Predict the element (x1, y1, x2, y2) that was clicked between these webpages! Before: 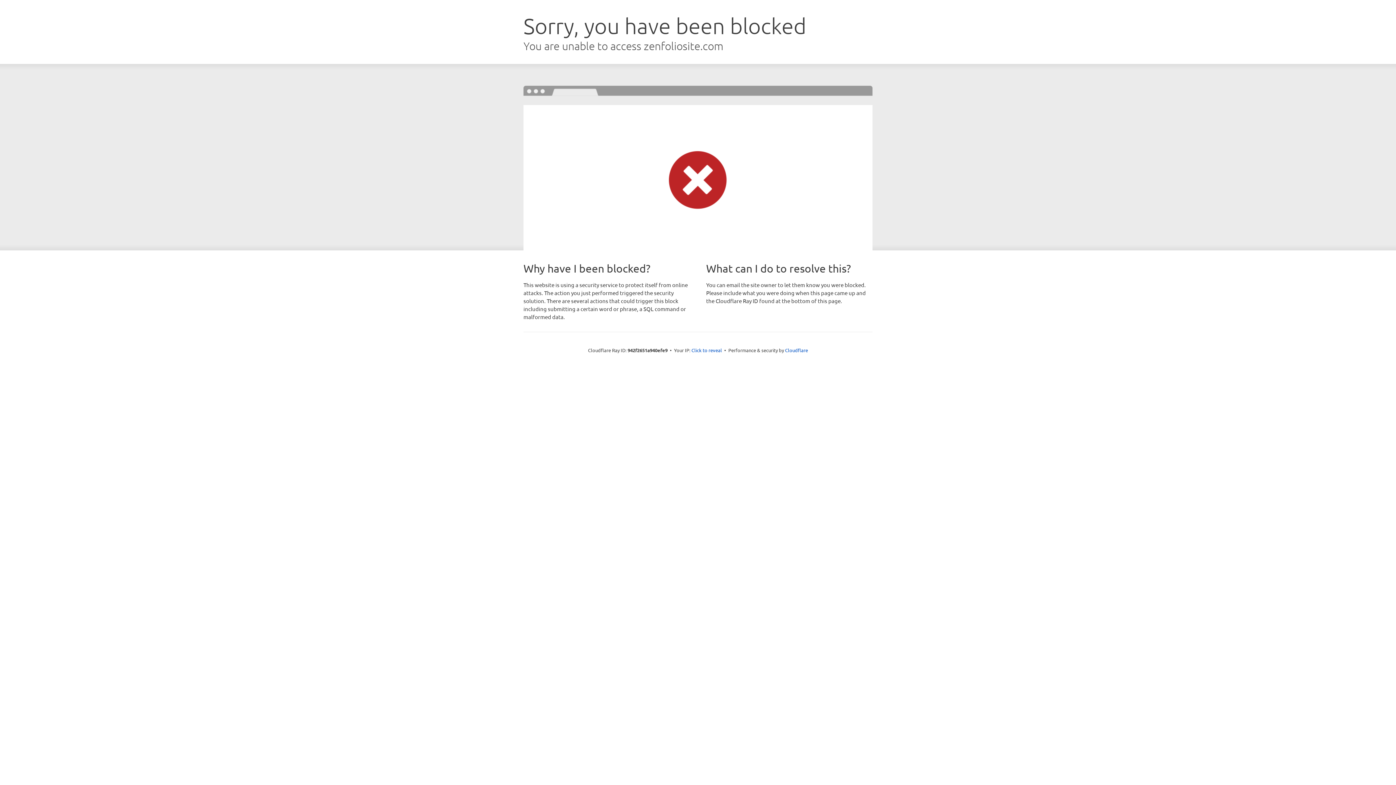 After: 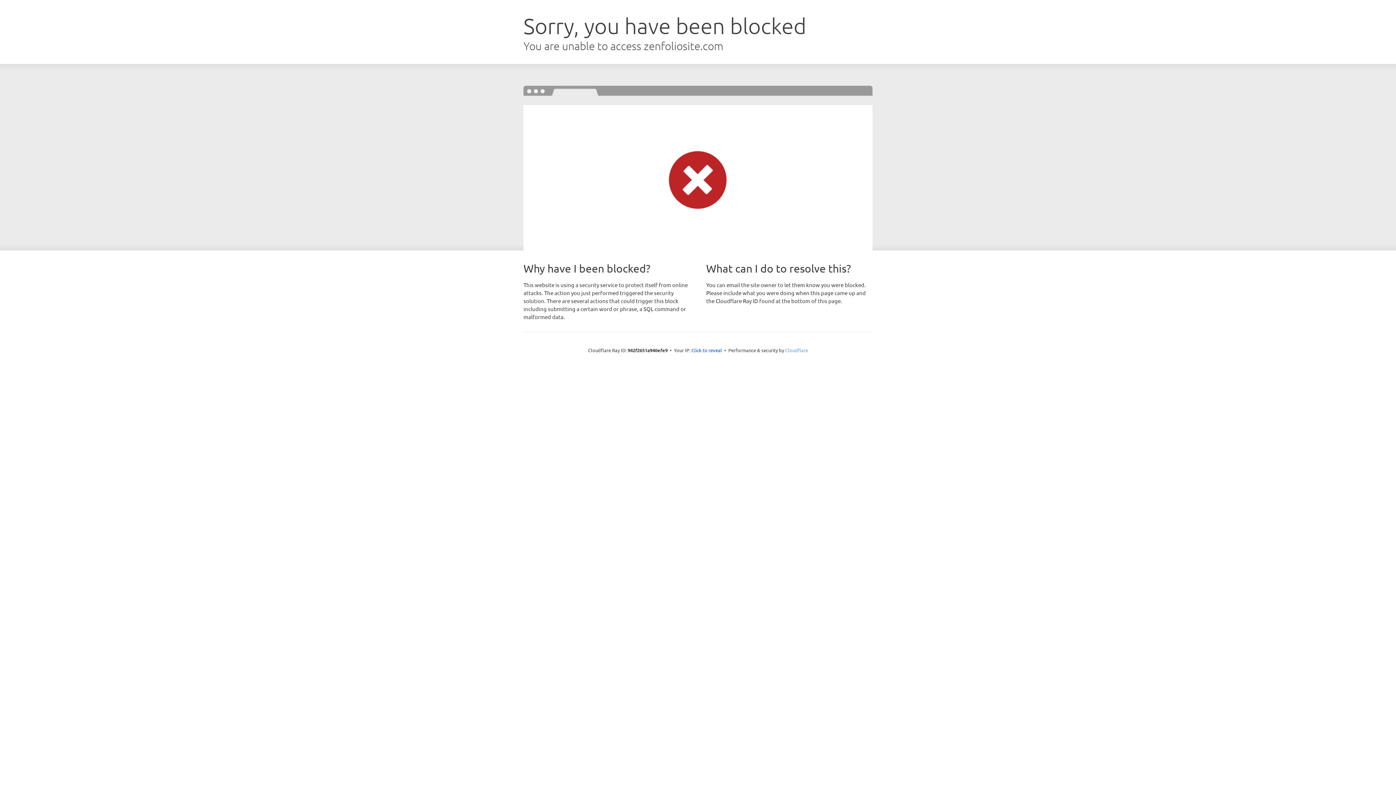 Action: bbox: (785, 347, 808, 353) label: Cloudflare